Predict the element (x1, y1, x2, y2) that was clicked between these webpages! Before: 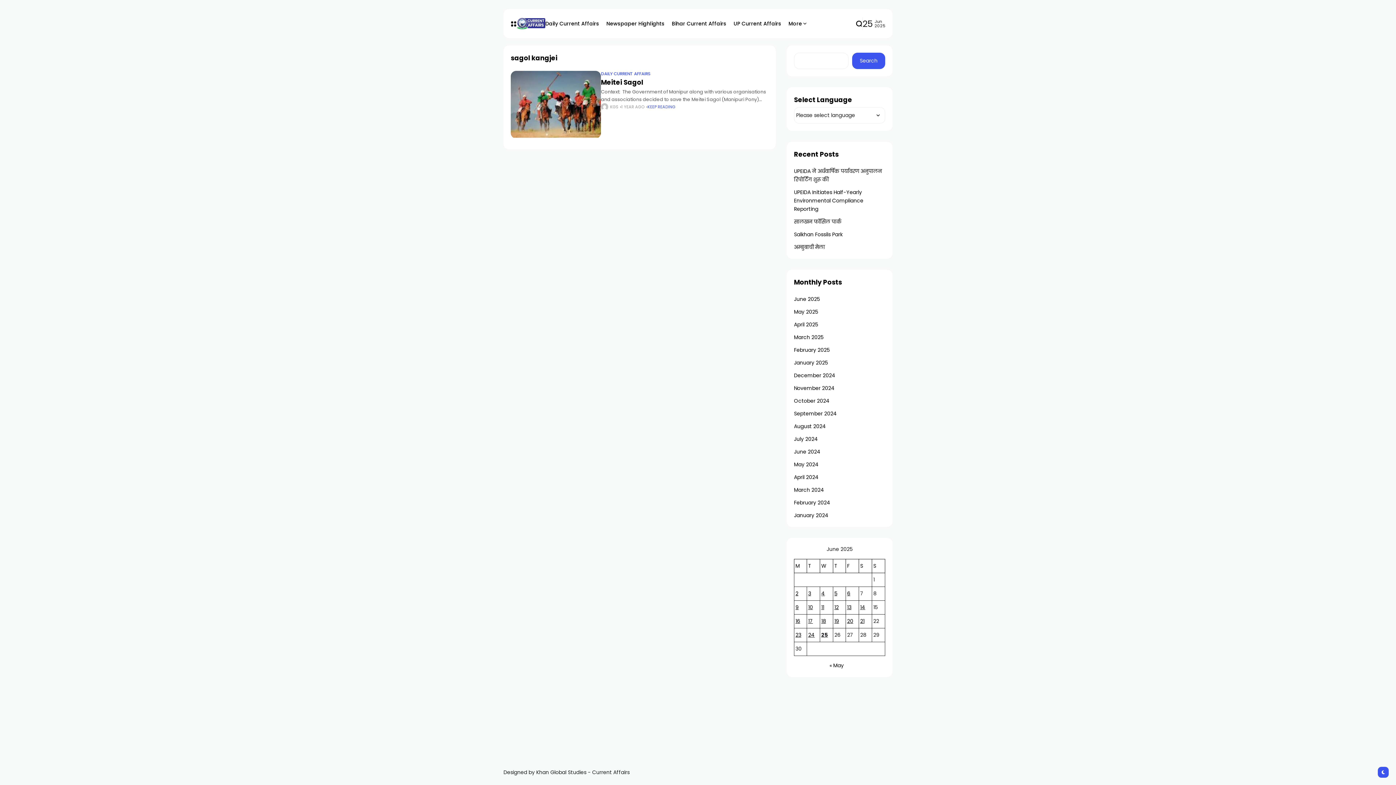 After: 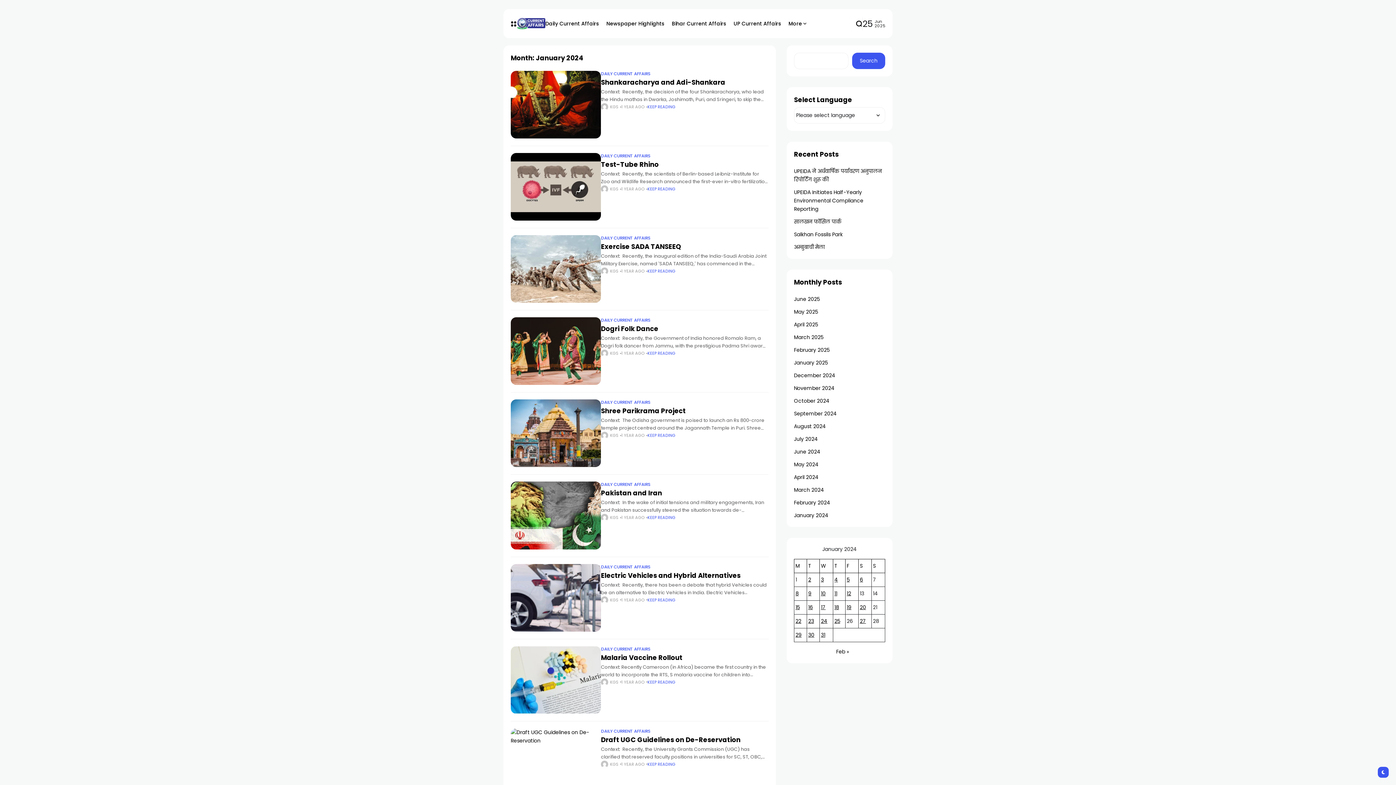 Action: bbox: (794, 512, 828, 519) label: January 2024